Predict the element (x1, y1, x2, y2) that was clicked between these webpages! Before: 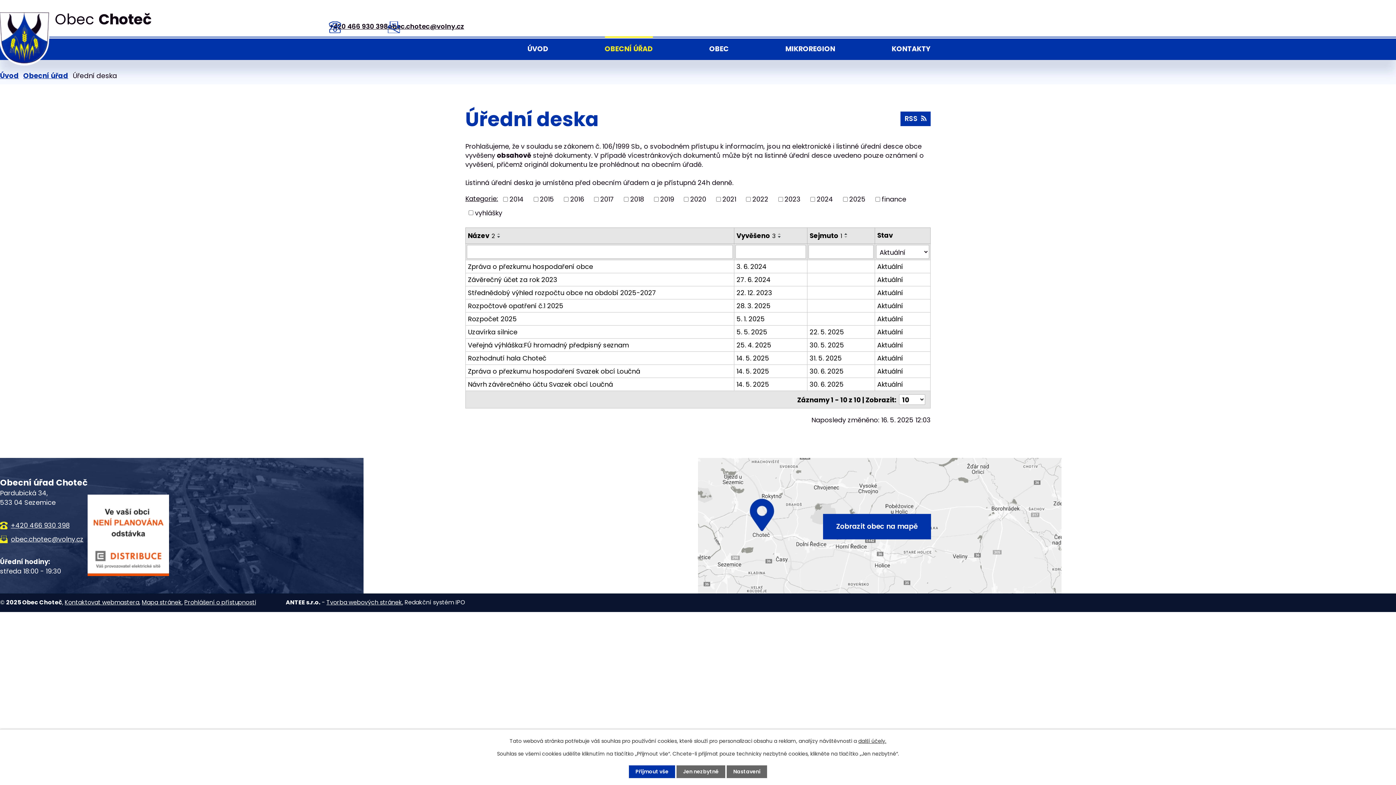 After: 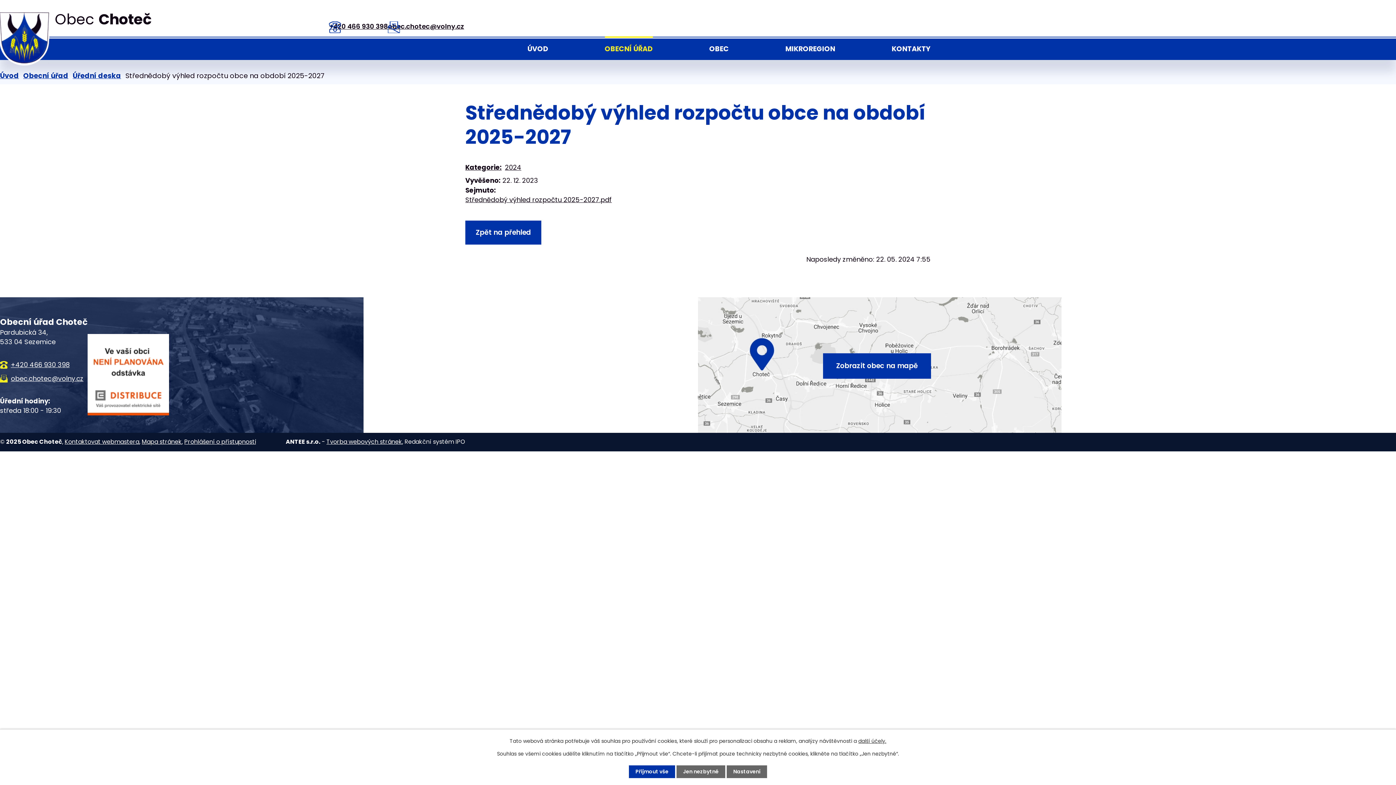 Action: bbox: (468, 288, 732, 297) label: Střednědobý výhled rozpočtu obce na období 2025-2027